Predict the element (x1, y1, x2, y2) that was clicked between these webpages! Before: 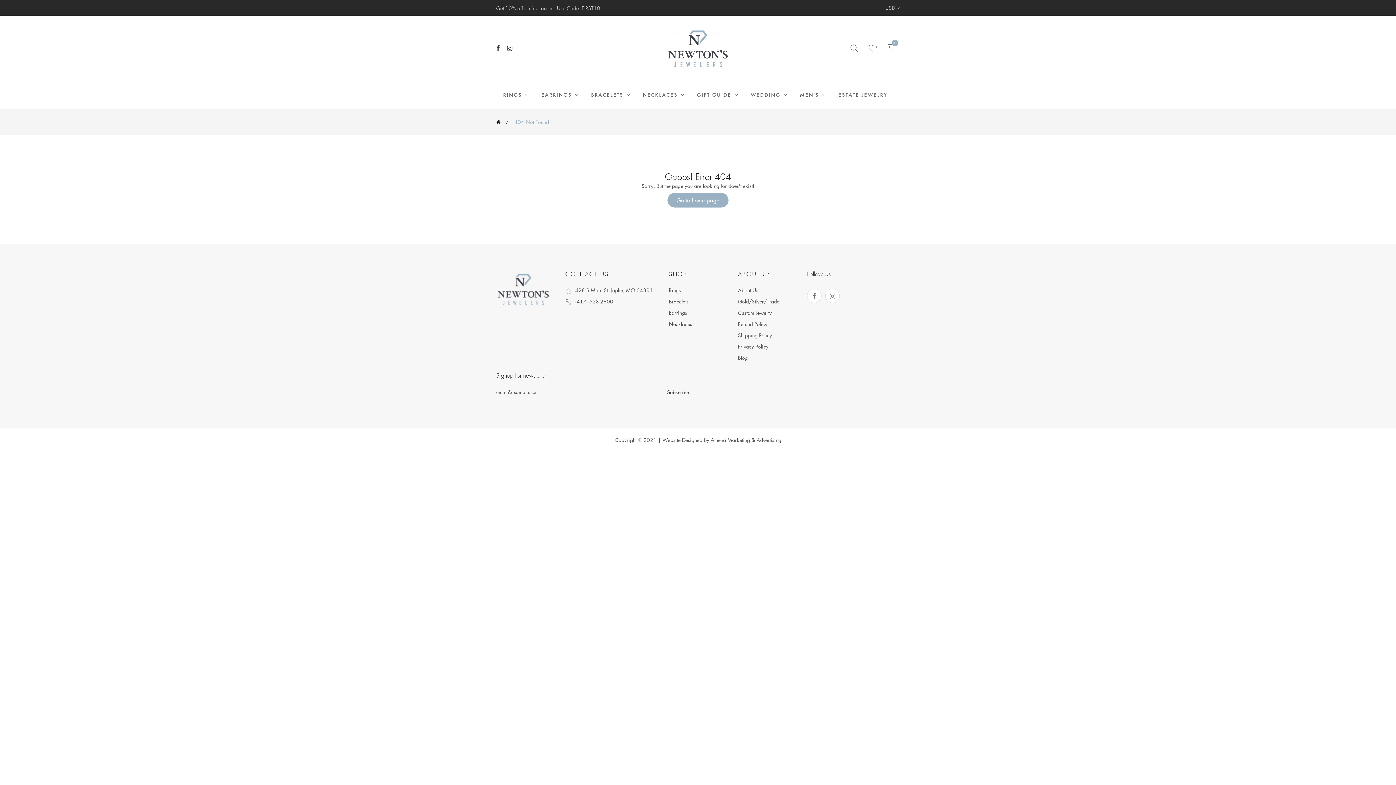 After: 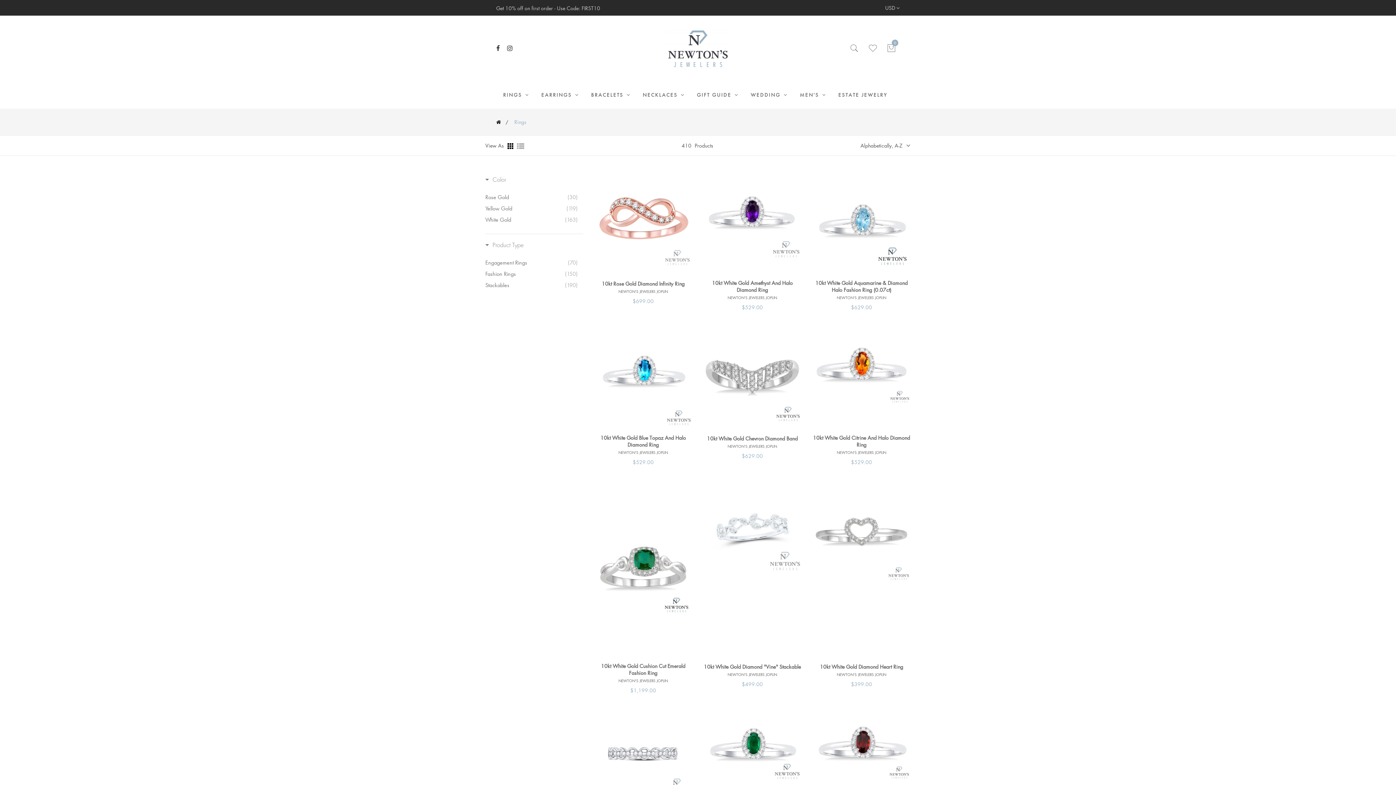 Action: bbox: (503, 81, 536, 108) label: RINGS 